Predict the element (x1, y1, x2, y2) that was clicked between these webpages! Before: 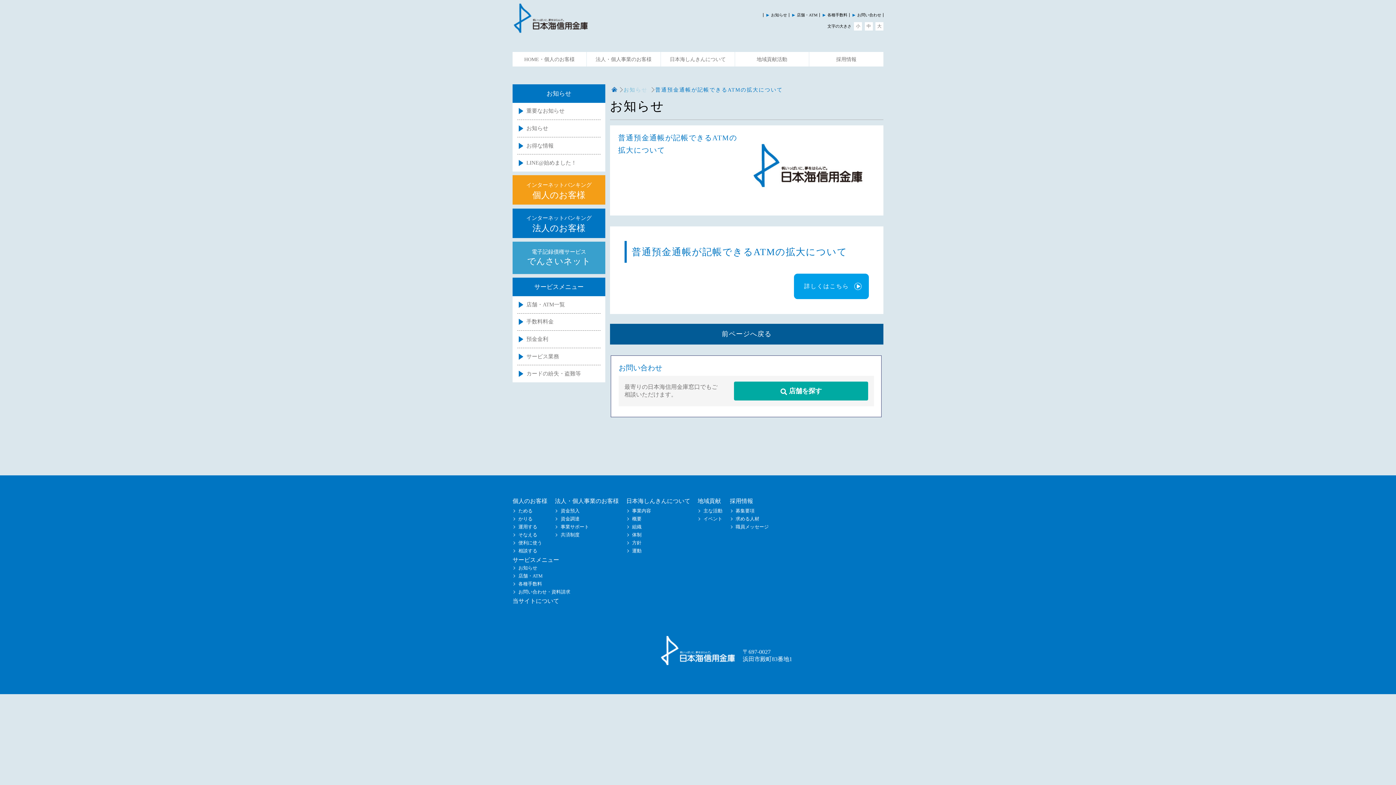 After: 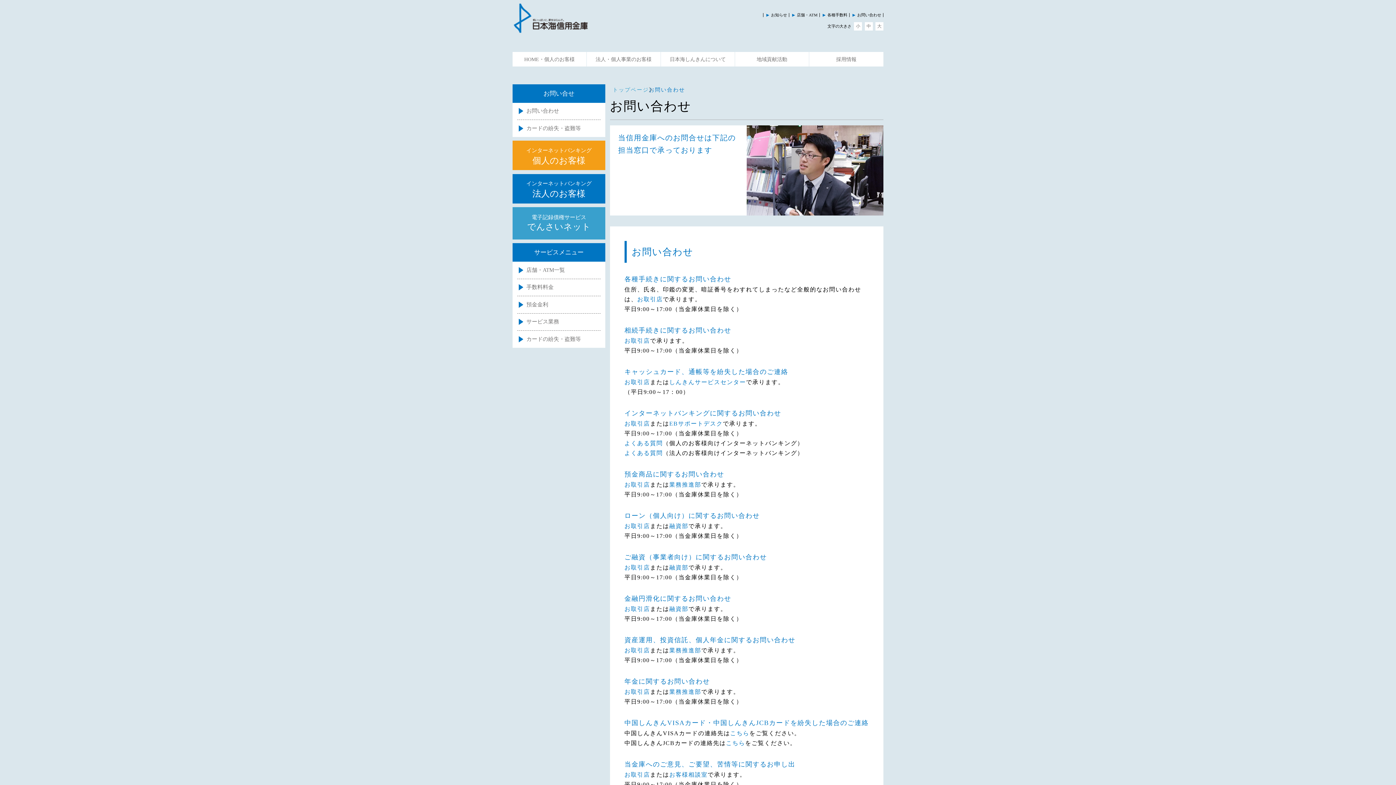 Action: label: お問い合わせ bbox: (849, 13, 883, 17)